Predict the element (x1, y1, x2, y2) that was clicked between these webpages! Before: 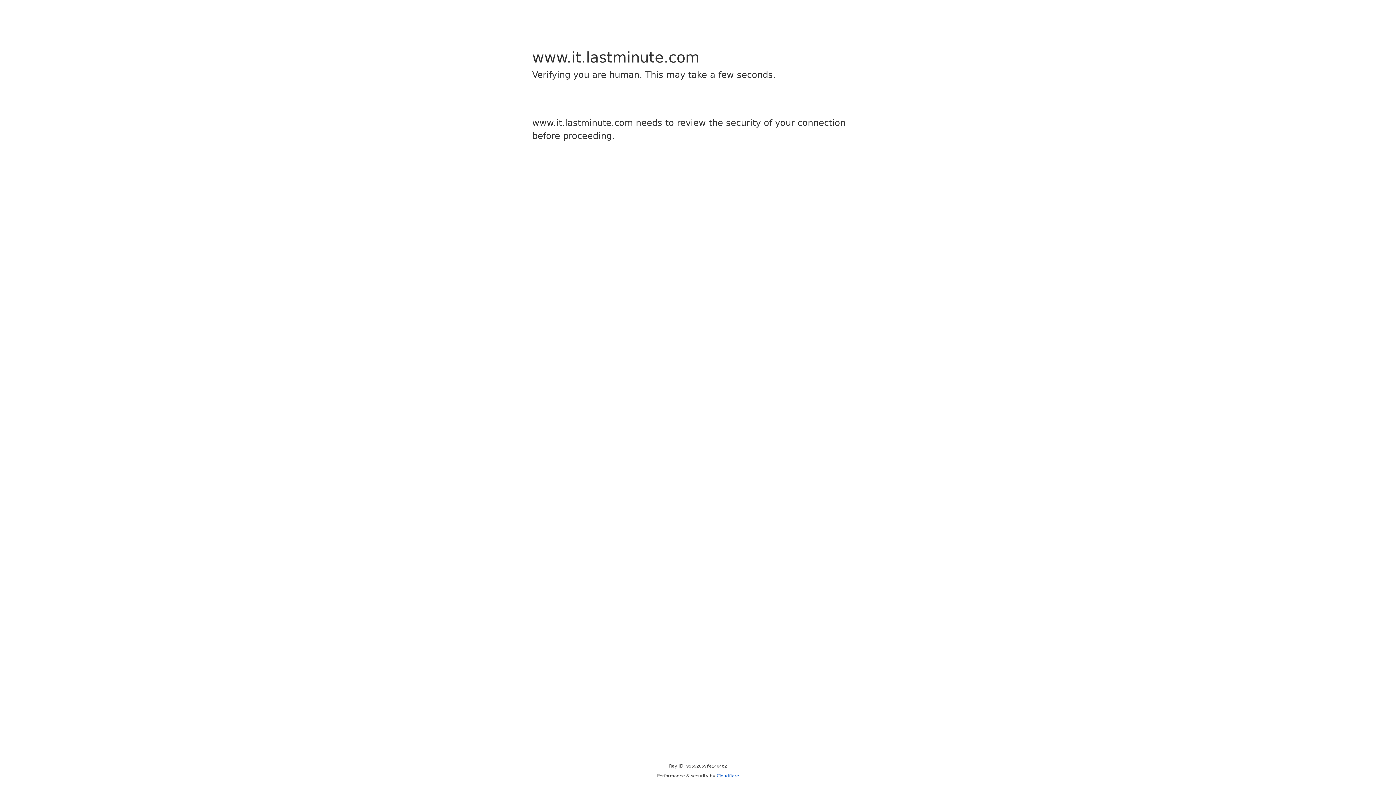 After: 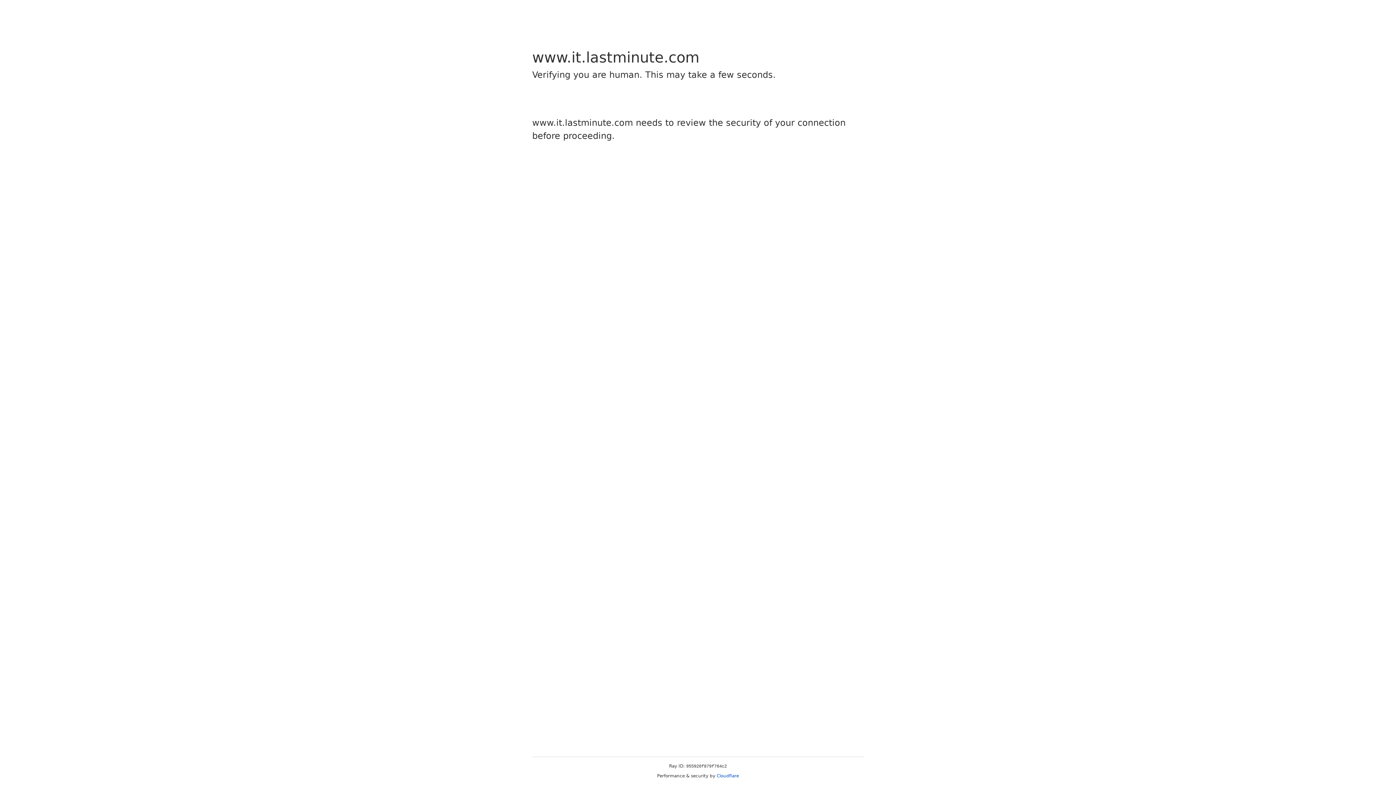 Action: bbox: (716, 773, 739, 778) label: Cloudflare